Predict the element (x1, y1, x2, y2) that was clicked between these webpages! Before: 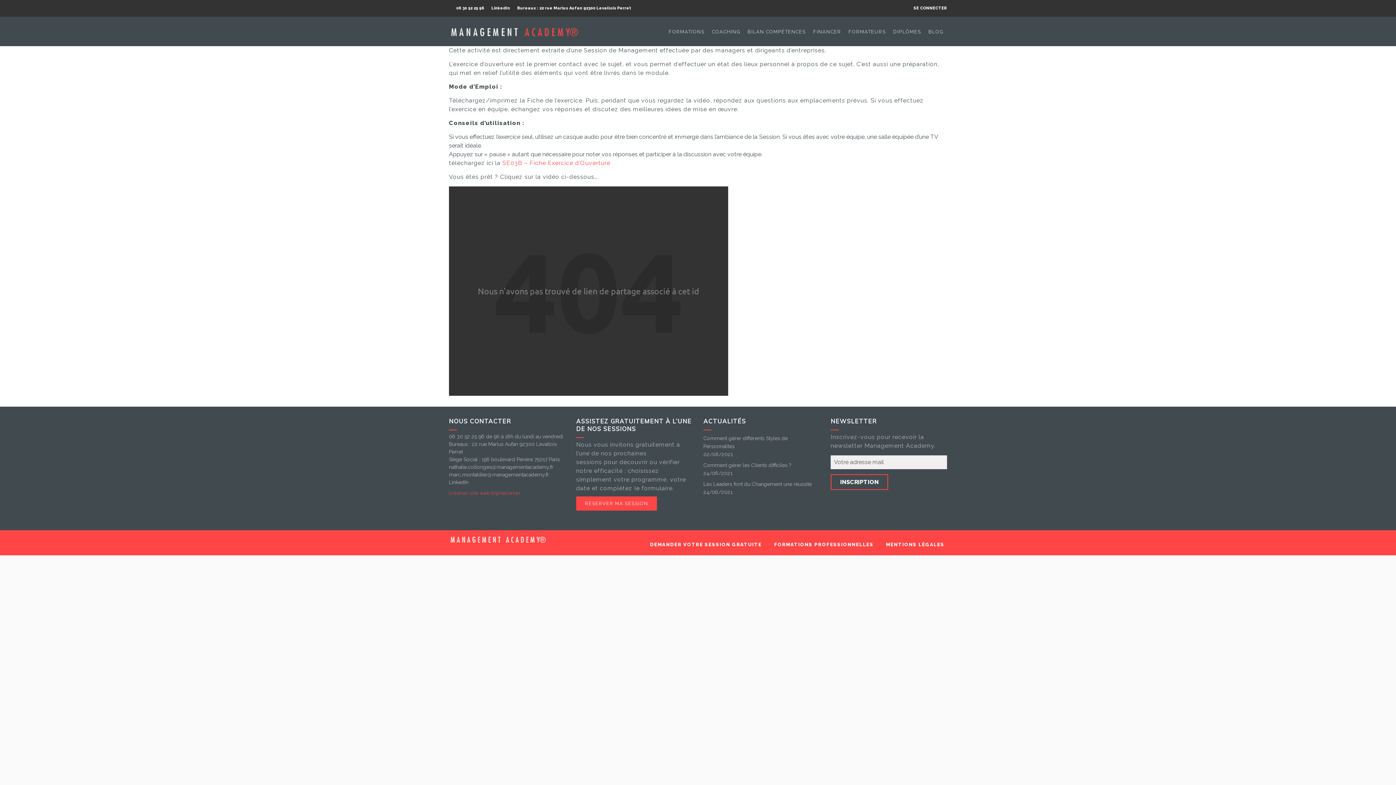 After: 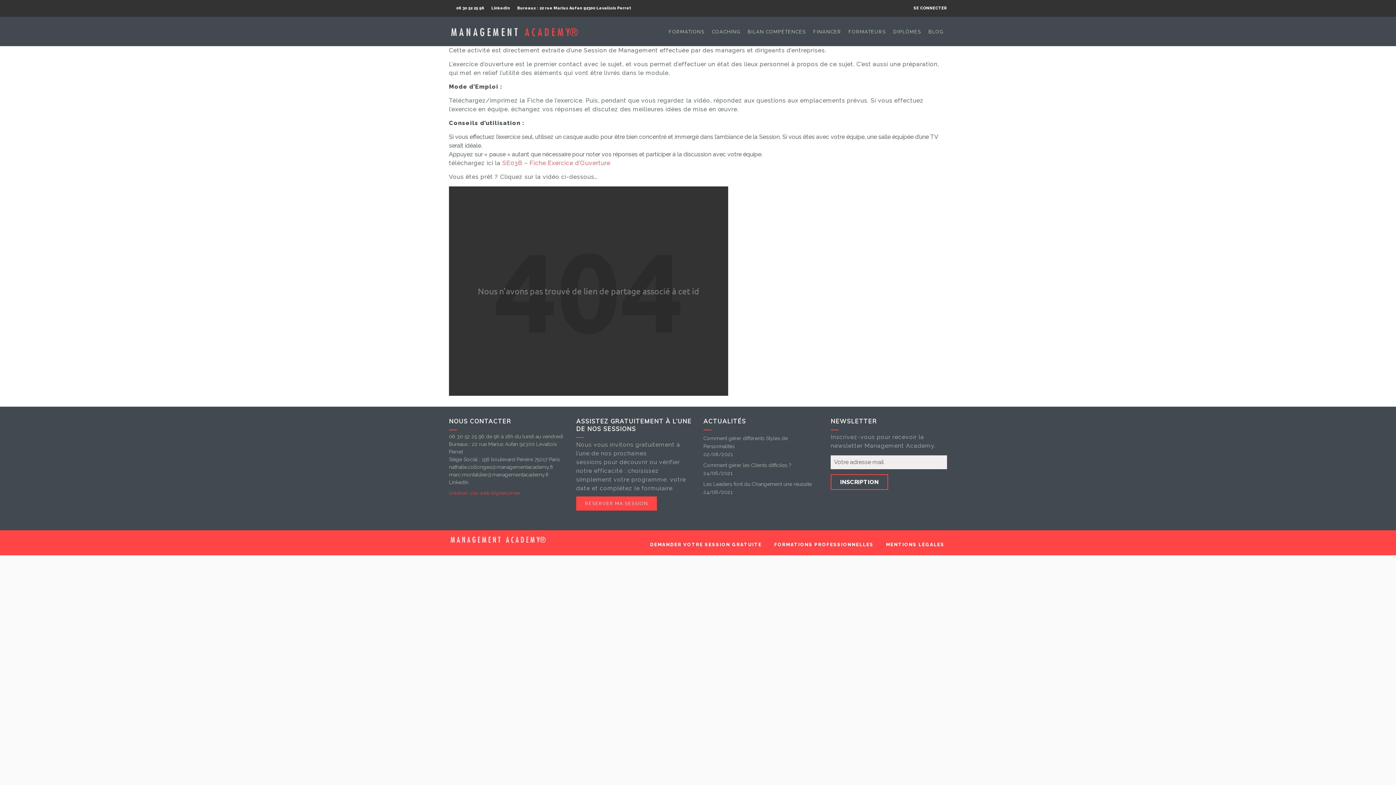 Action: label: nathalie.collonges@managementacademy.fr bbox: (449, 464, 553, 470)